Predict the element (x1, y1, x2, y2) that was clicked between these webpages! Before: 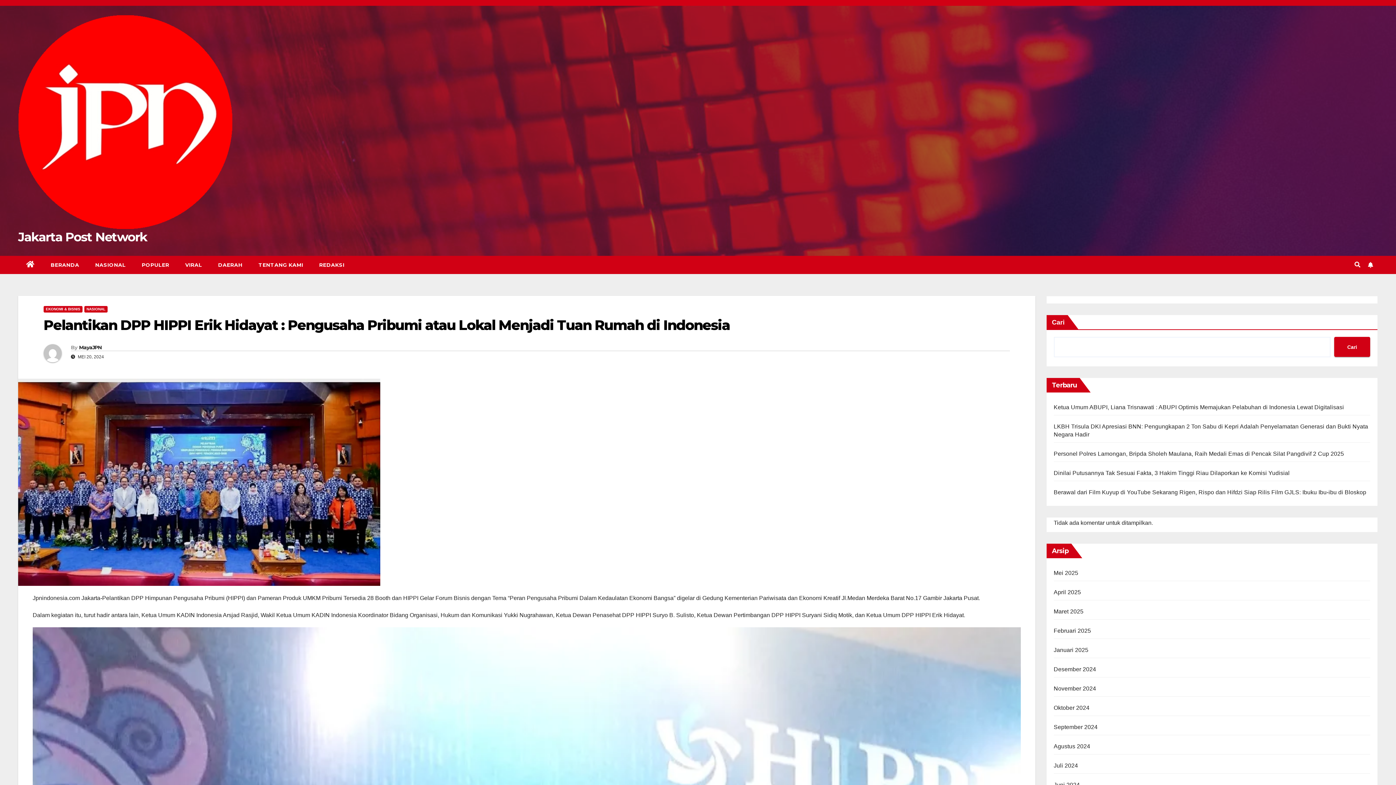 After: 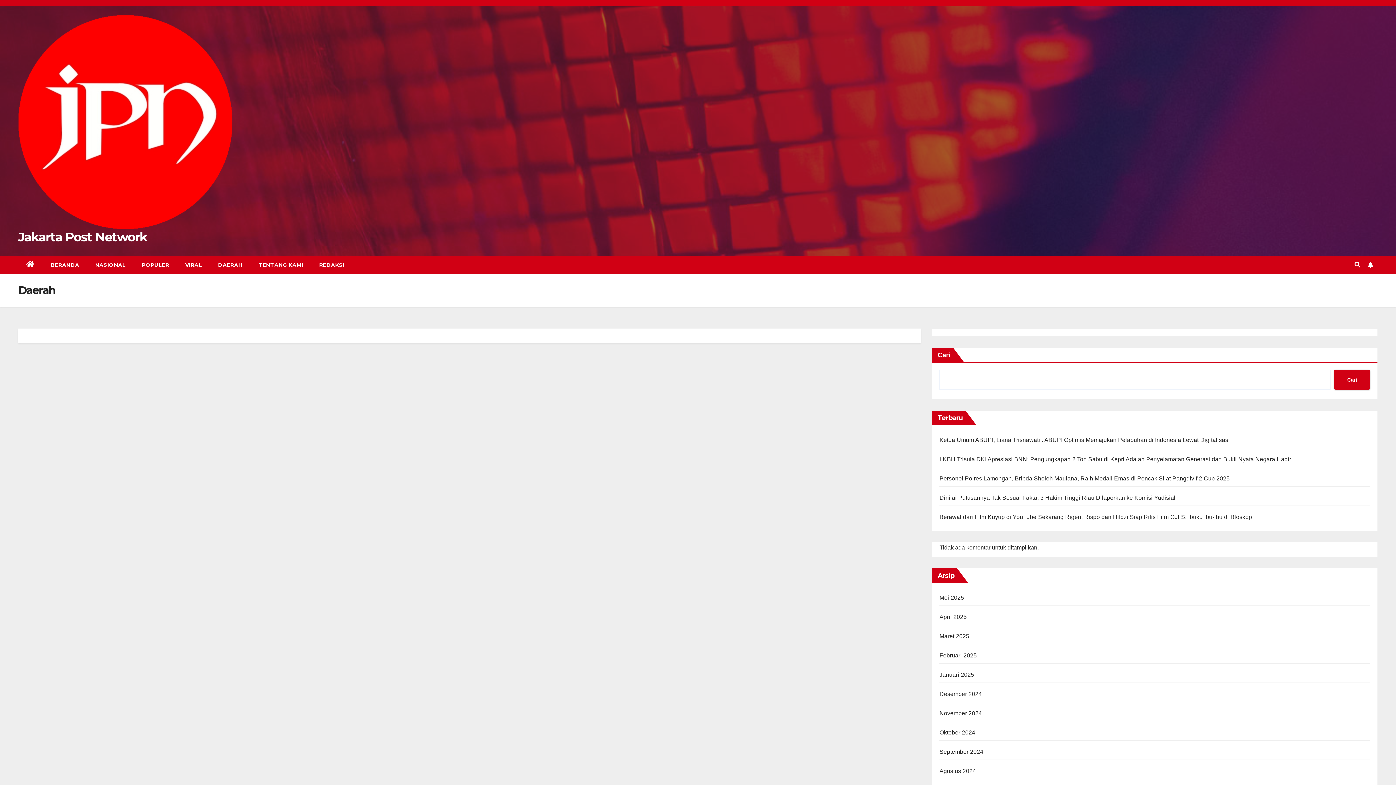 Action: bbox: (210, 256, 250, 274) label: DAERAH